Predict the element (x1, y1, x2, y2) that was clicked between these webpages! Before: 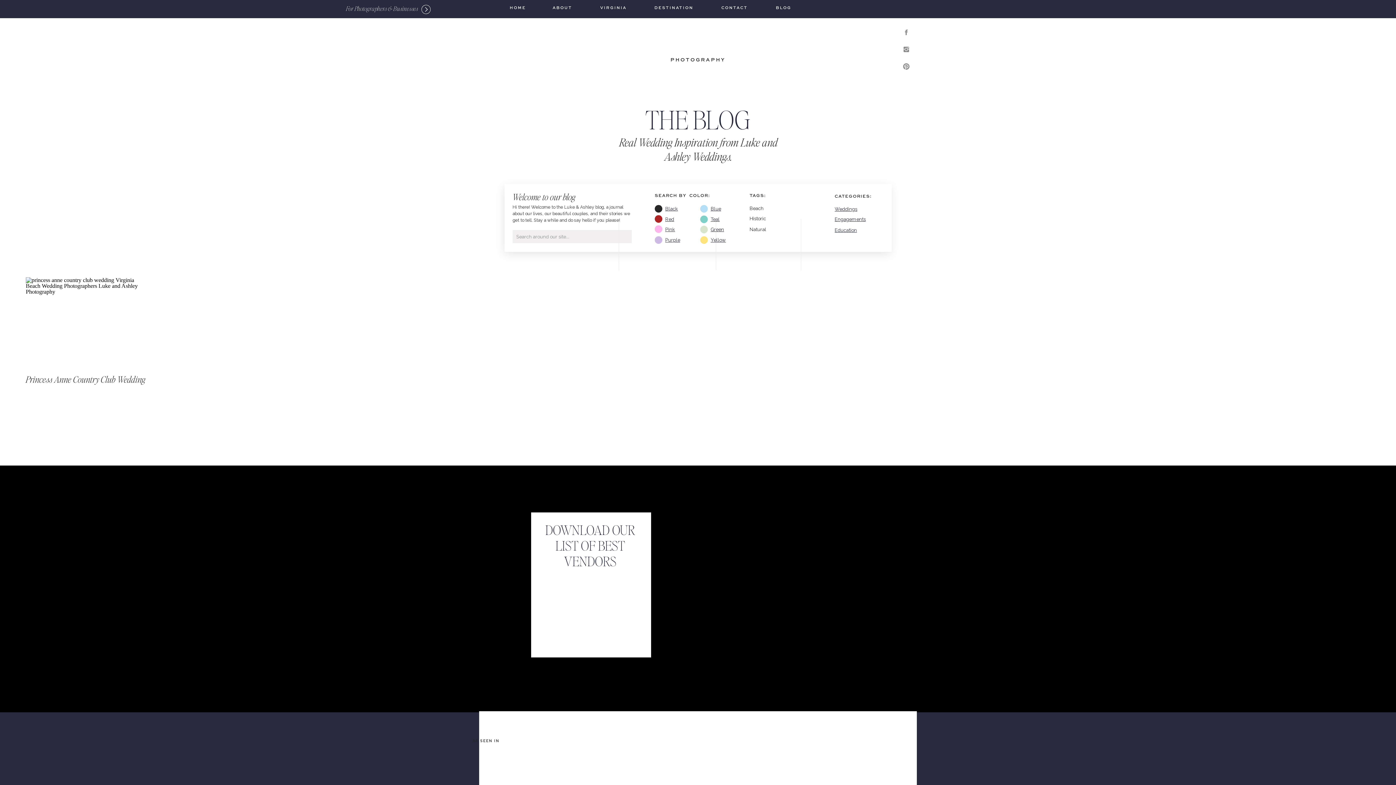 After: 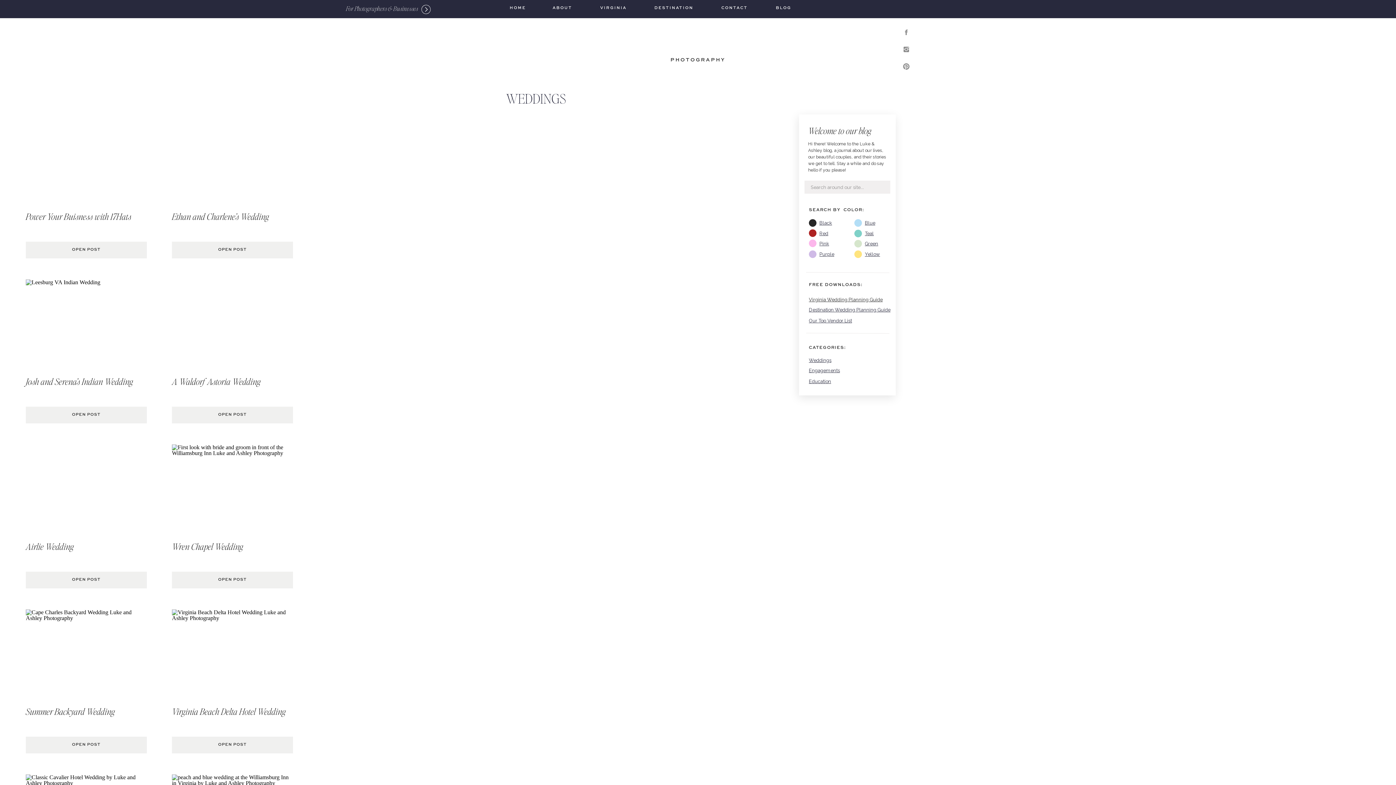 Action: bbox: (834, 206, 857, 212) label: Weddings